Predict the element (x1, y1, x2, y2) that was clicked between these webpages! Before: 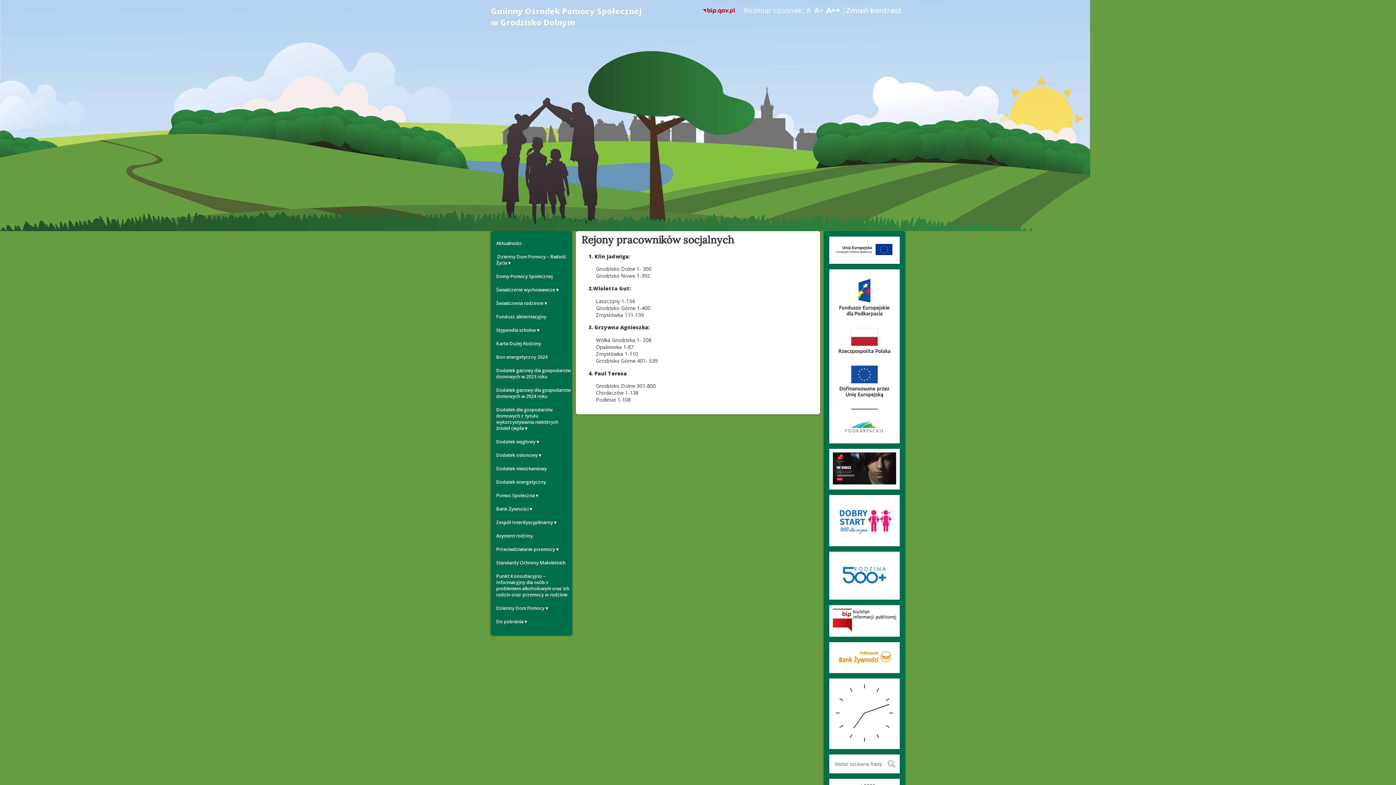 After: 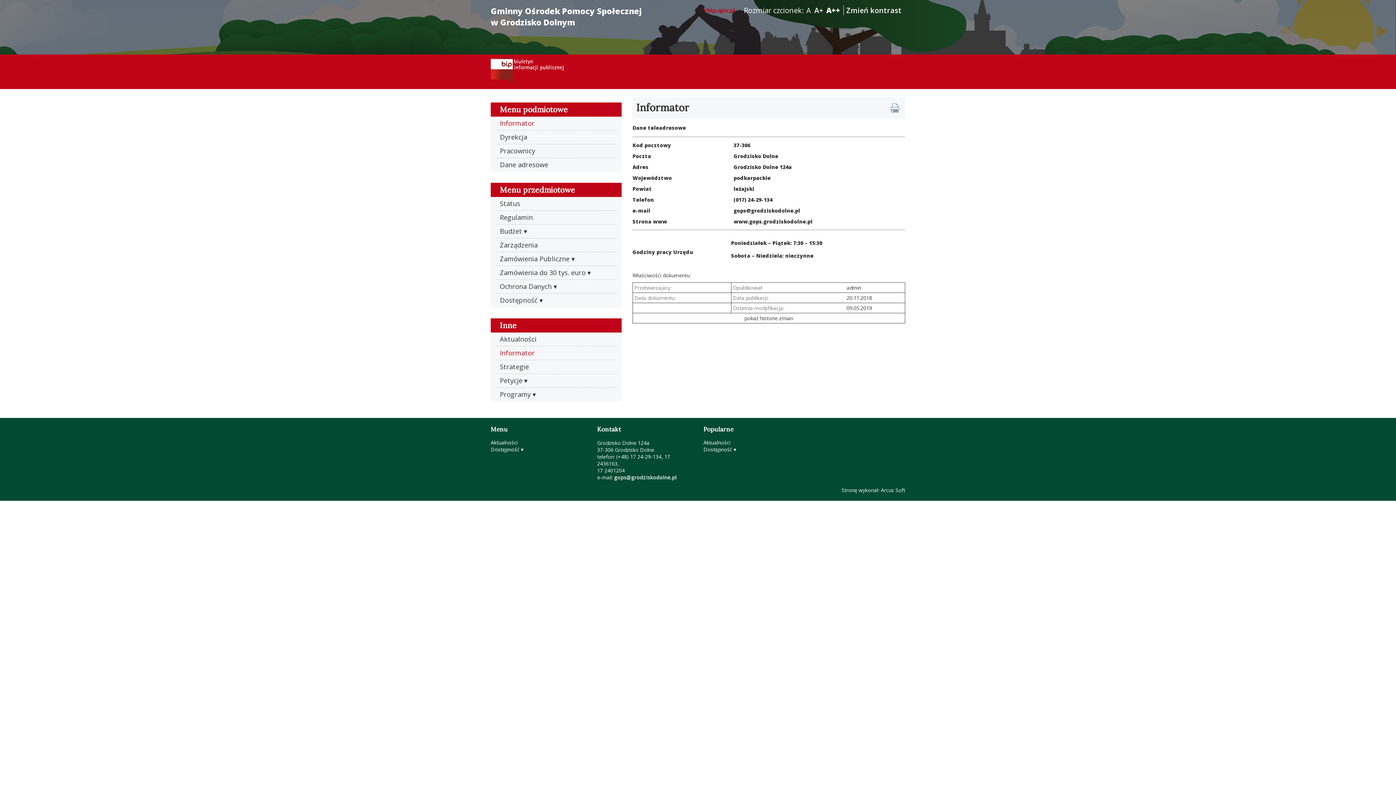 Action: bbox: (833, 626, 896, 633)